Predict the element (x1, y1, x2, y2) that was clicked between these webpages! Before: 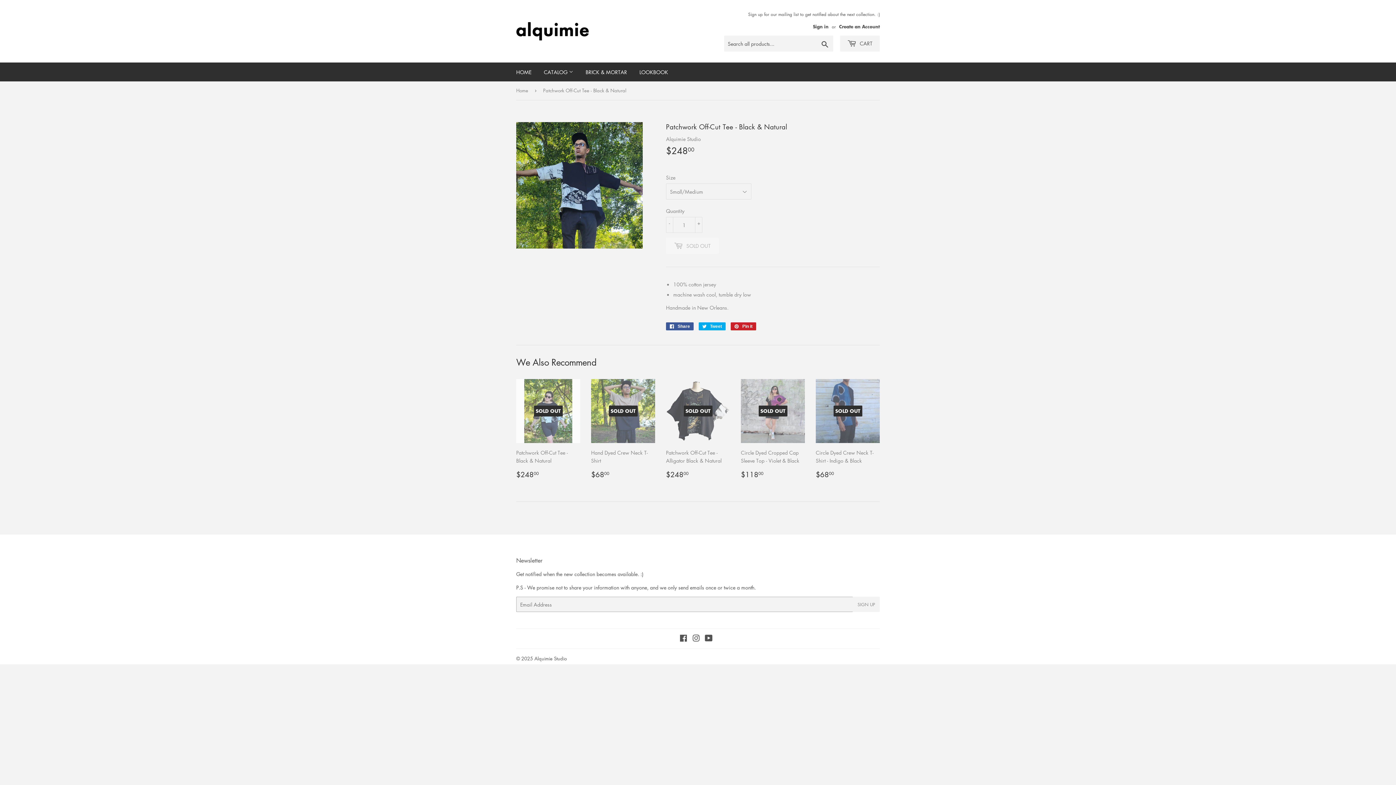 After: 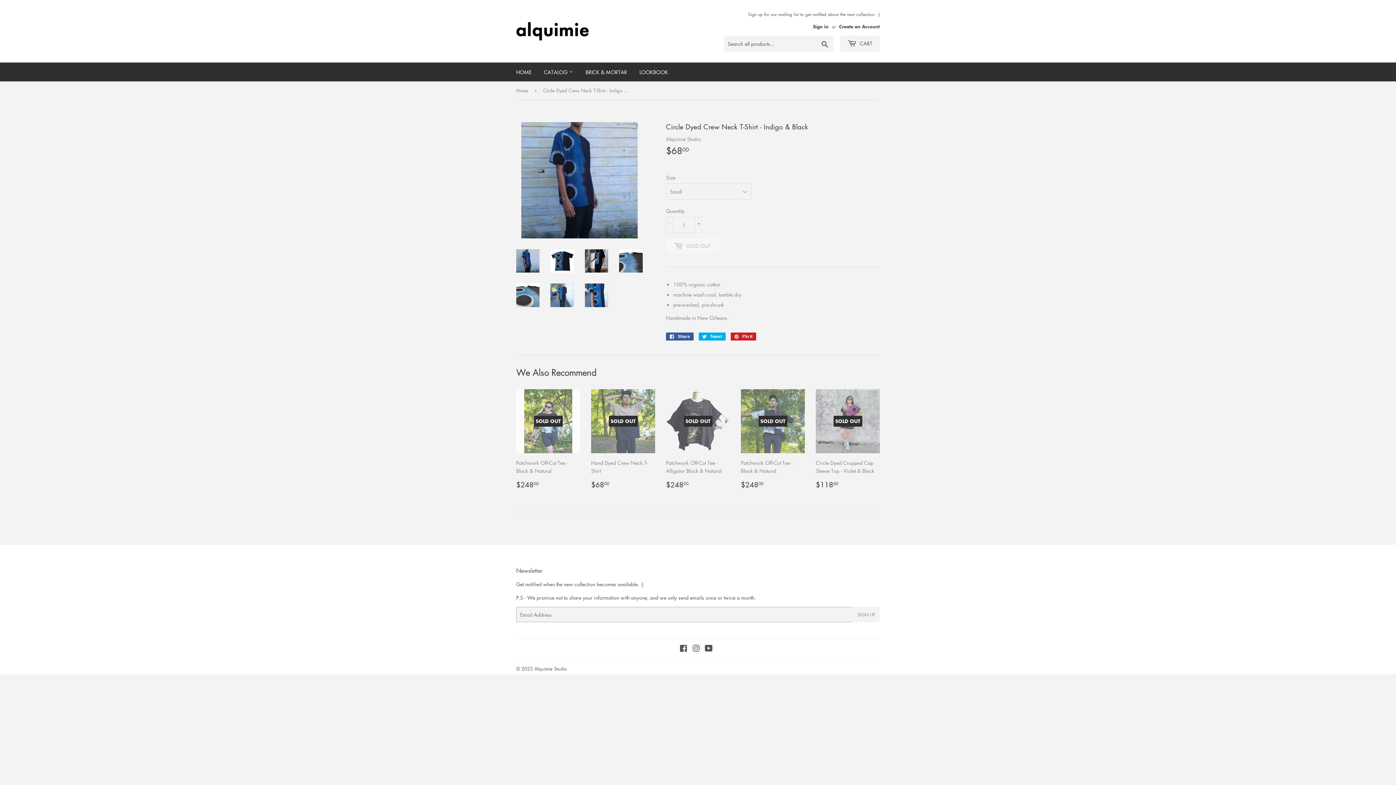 Action: label: SOLD OUT

Circle Dyed Crew Neck T-Shirt - Indigo & Black

Regular price
$6800
$68.00 bbox: (816, 379, 880, 479)